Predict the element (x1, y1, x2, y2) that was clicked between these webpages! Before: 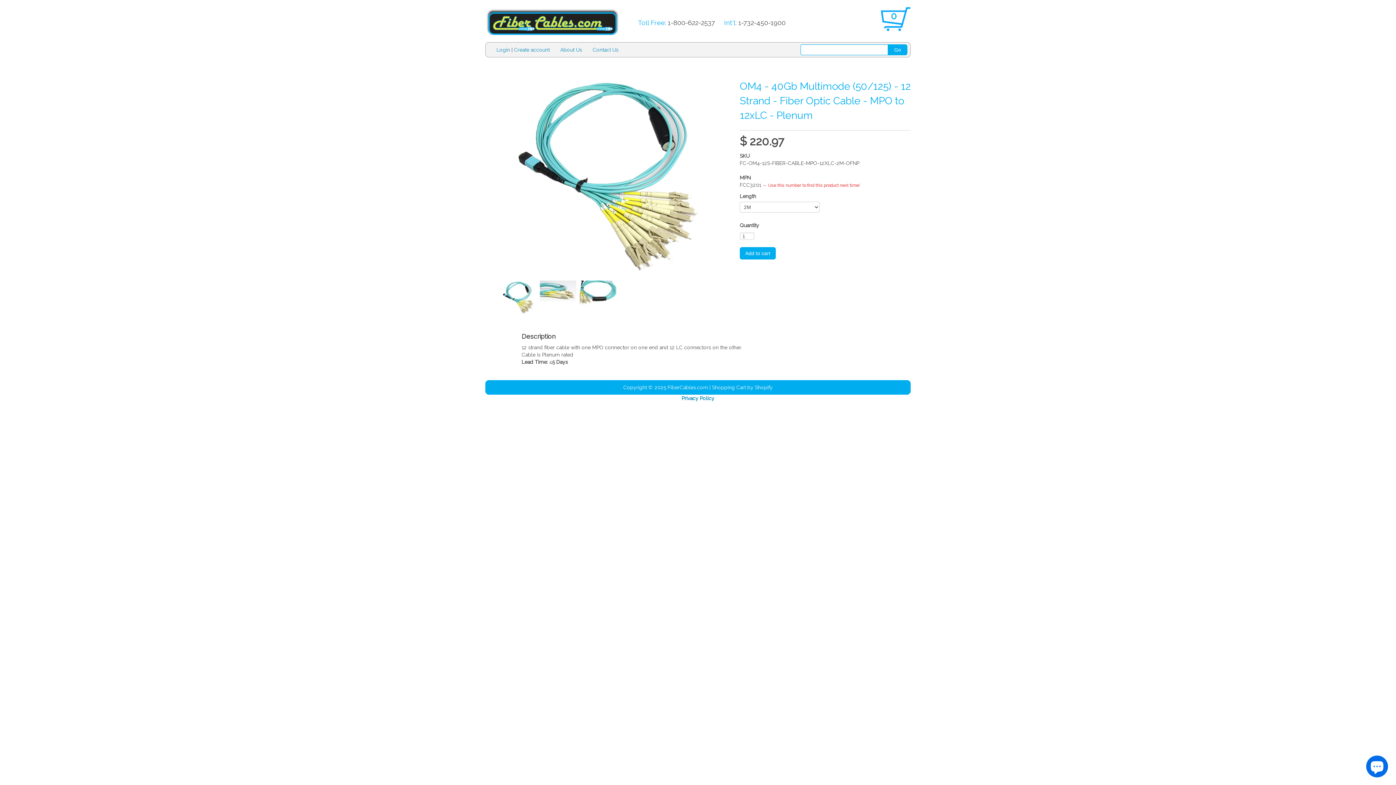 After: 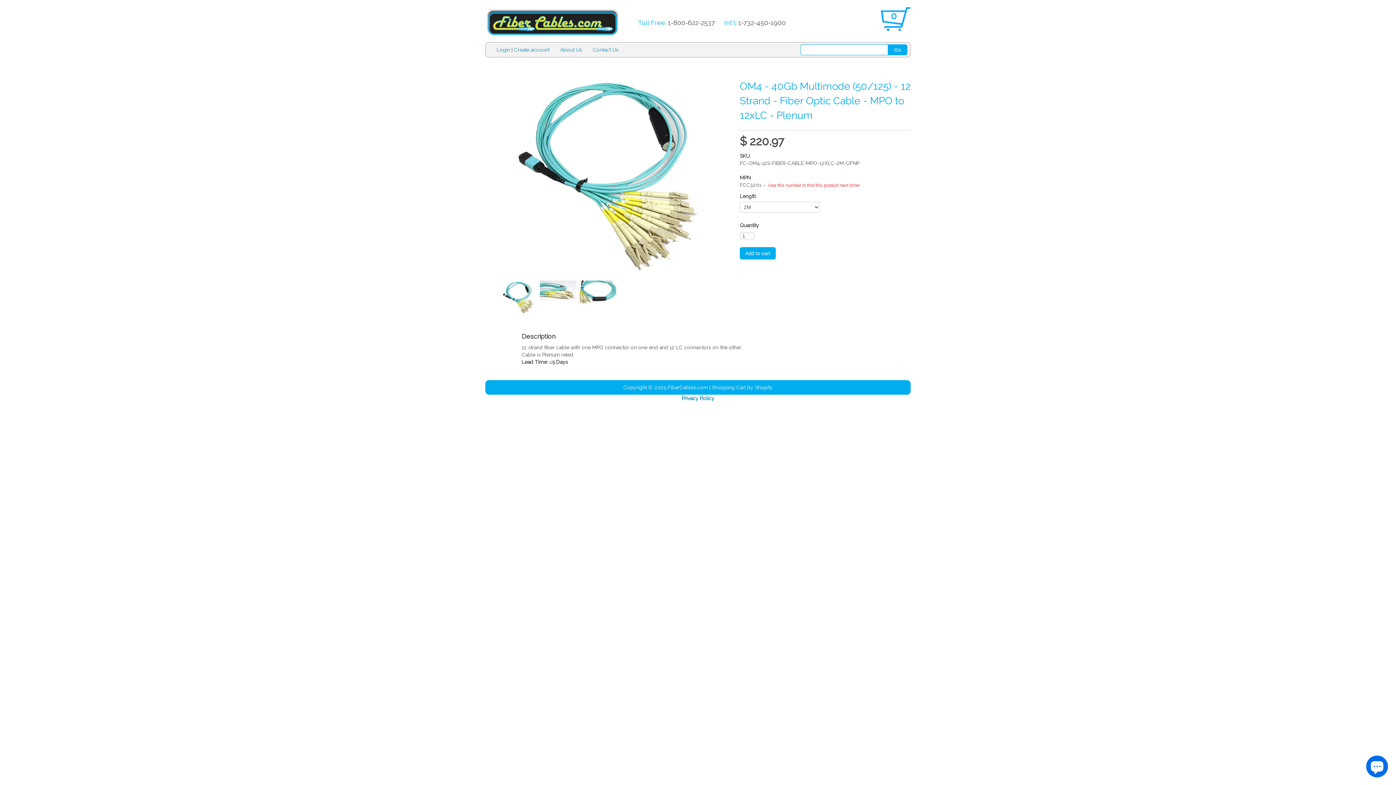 Action: bbox: (500, 294, 536, 300)